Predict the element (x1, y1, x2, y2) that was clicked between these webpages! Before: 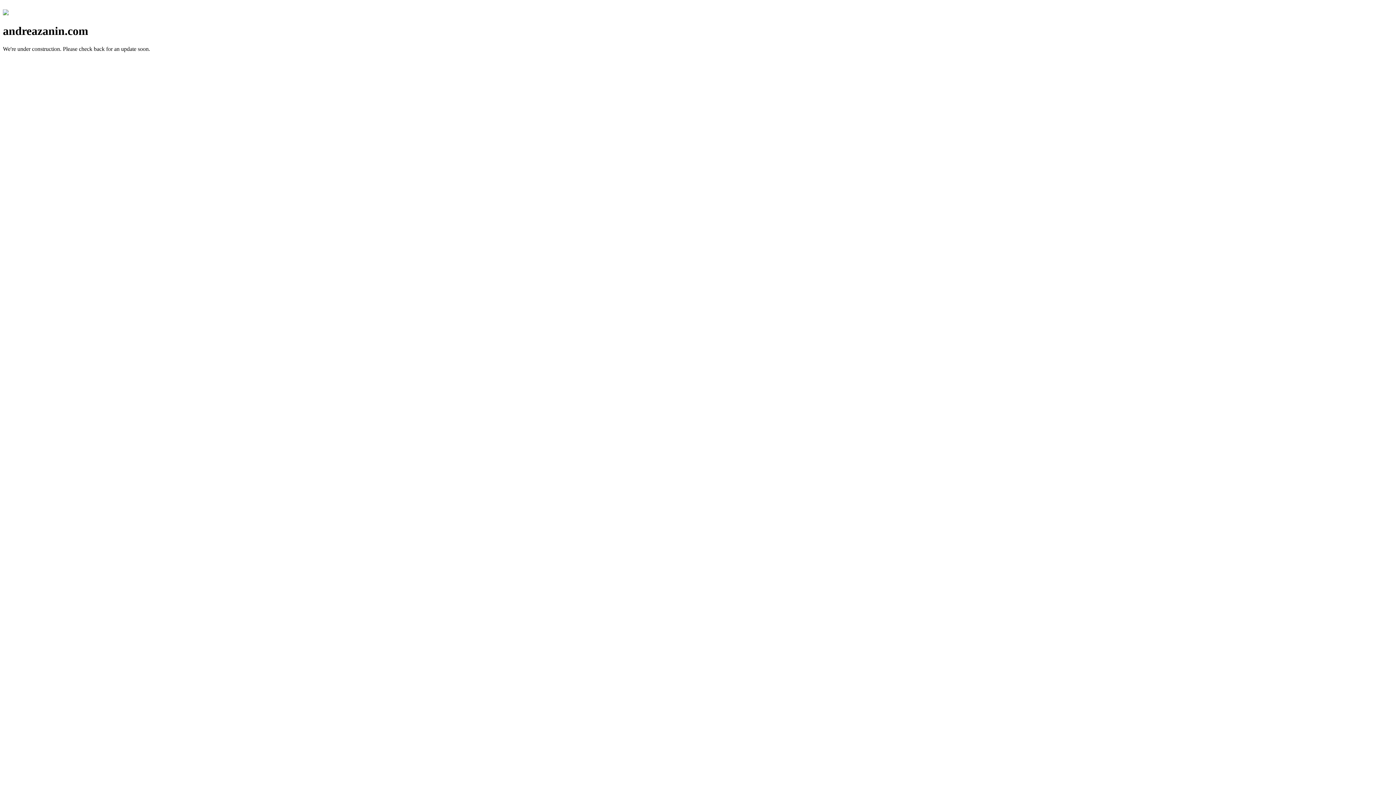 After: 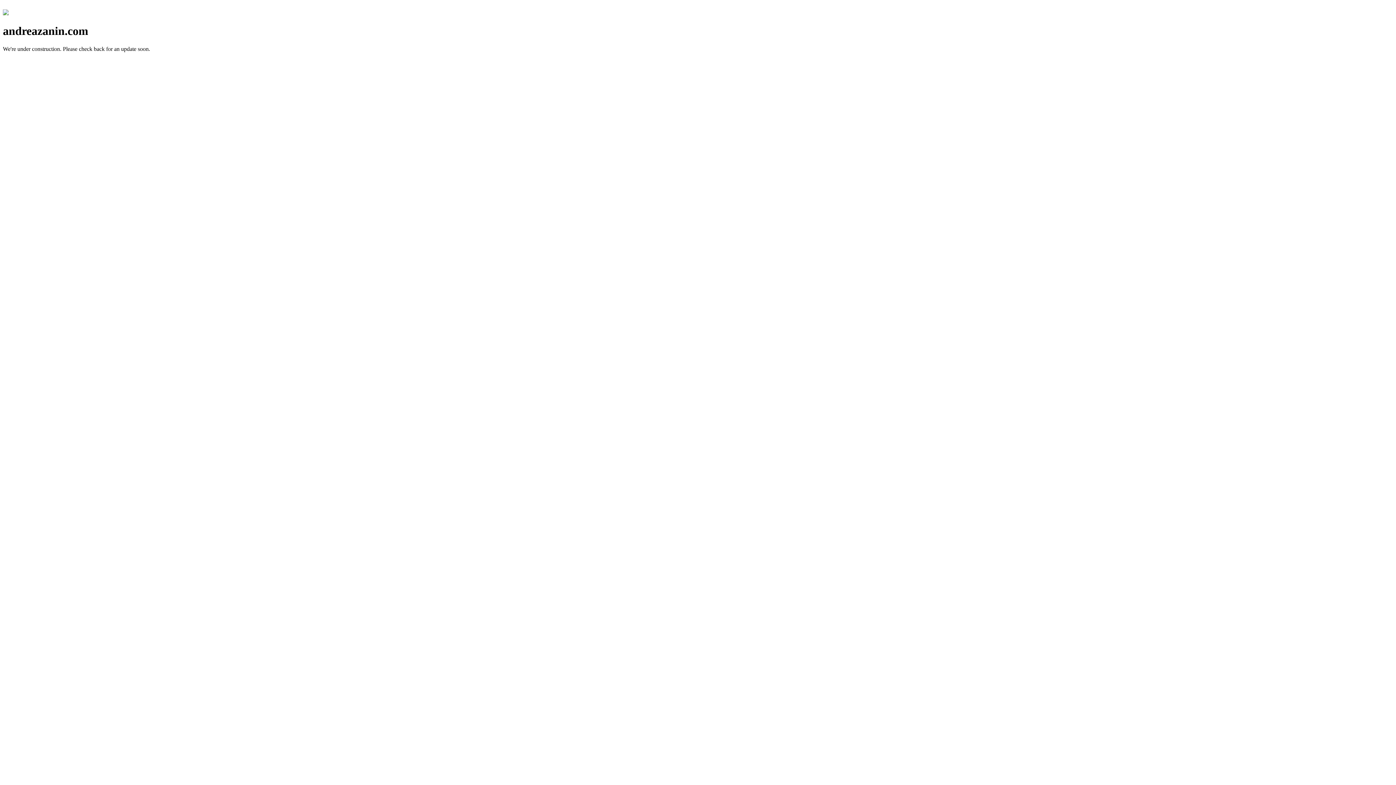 Action: bbox: (2, 10, 8, 16)